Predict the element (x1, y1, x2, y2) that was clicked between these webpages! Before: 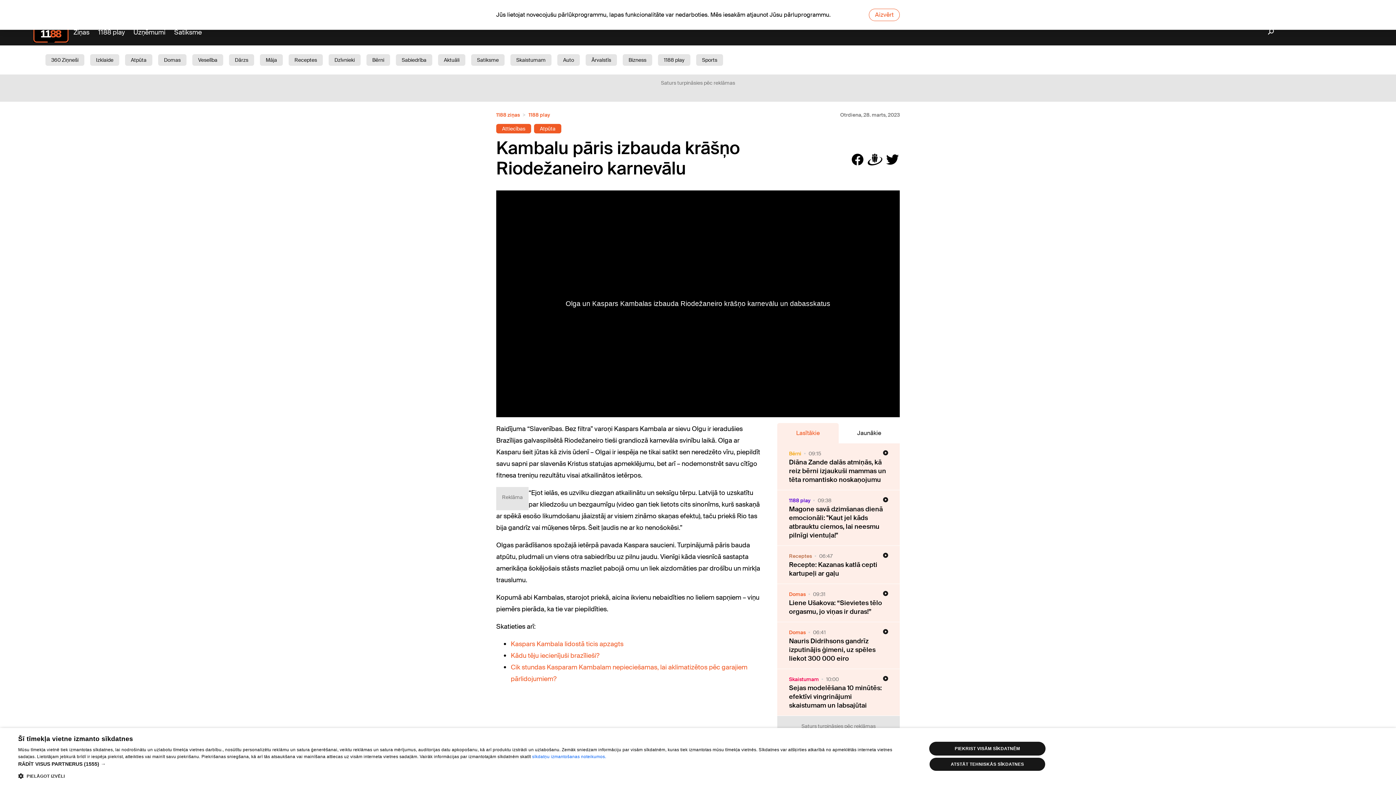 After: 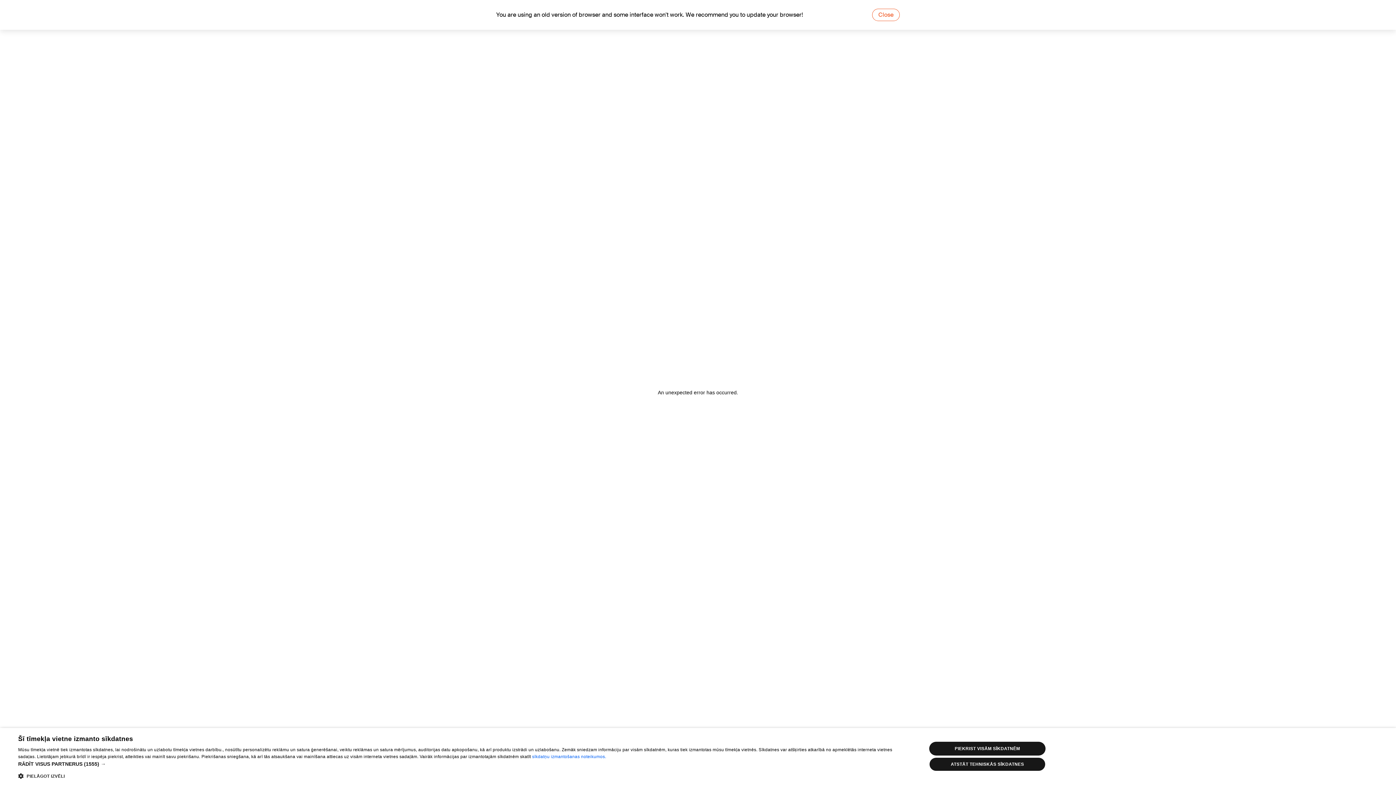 Action: bbox: (158, 54, 186, 65) label: Domas